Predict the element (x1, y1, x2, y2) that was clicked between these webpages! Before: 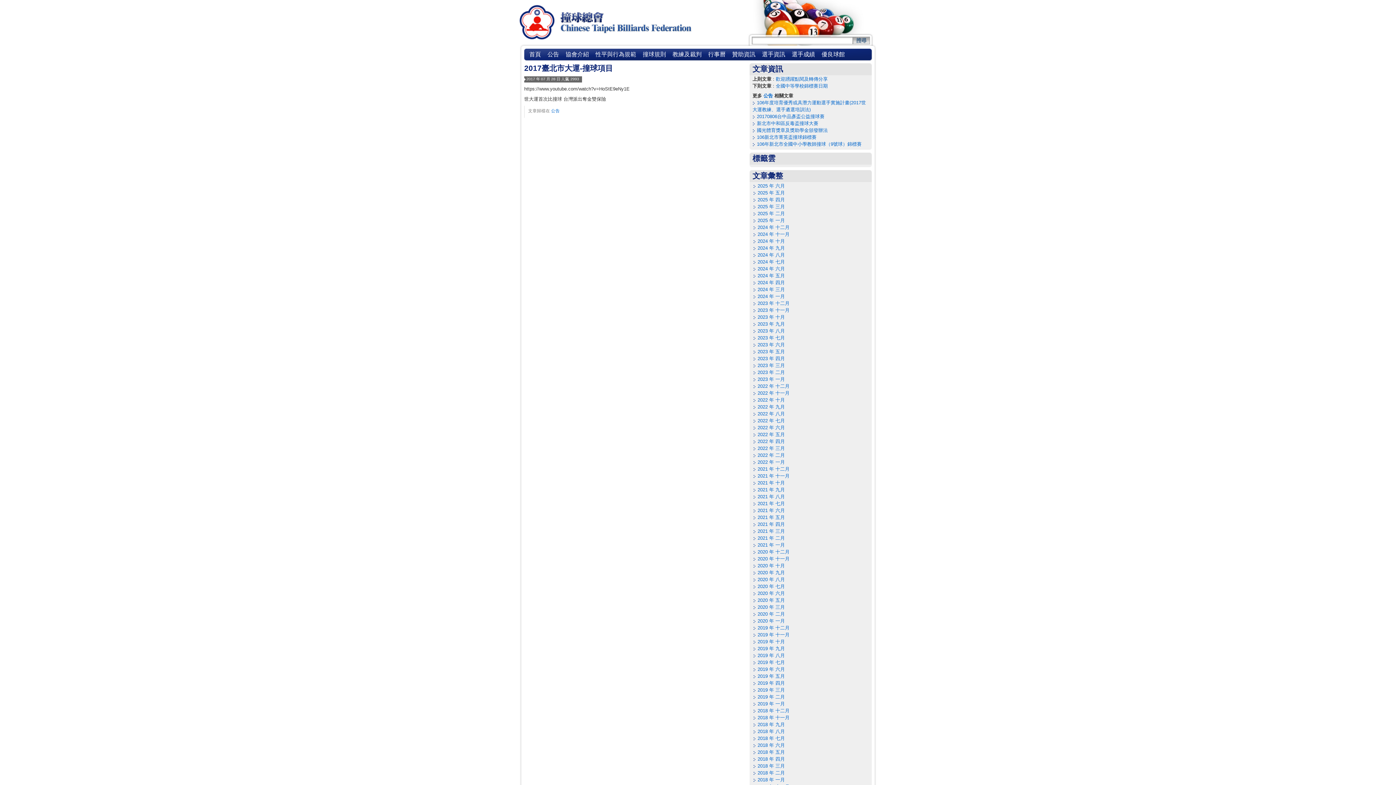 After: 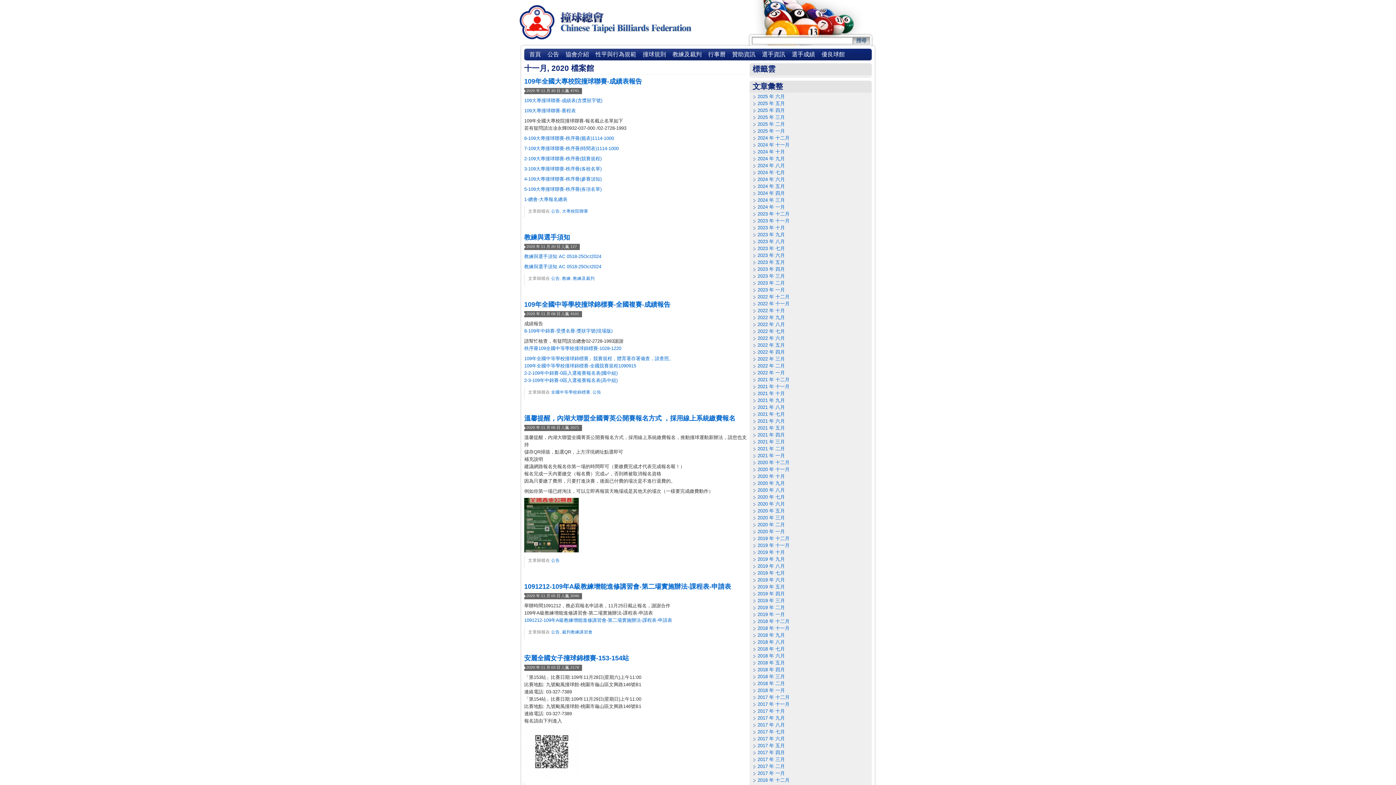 Action: label: 2020 年 十一月 bbox: (753, 556, 789, 561)